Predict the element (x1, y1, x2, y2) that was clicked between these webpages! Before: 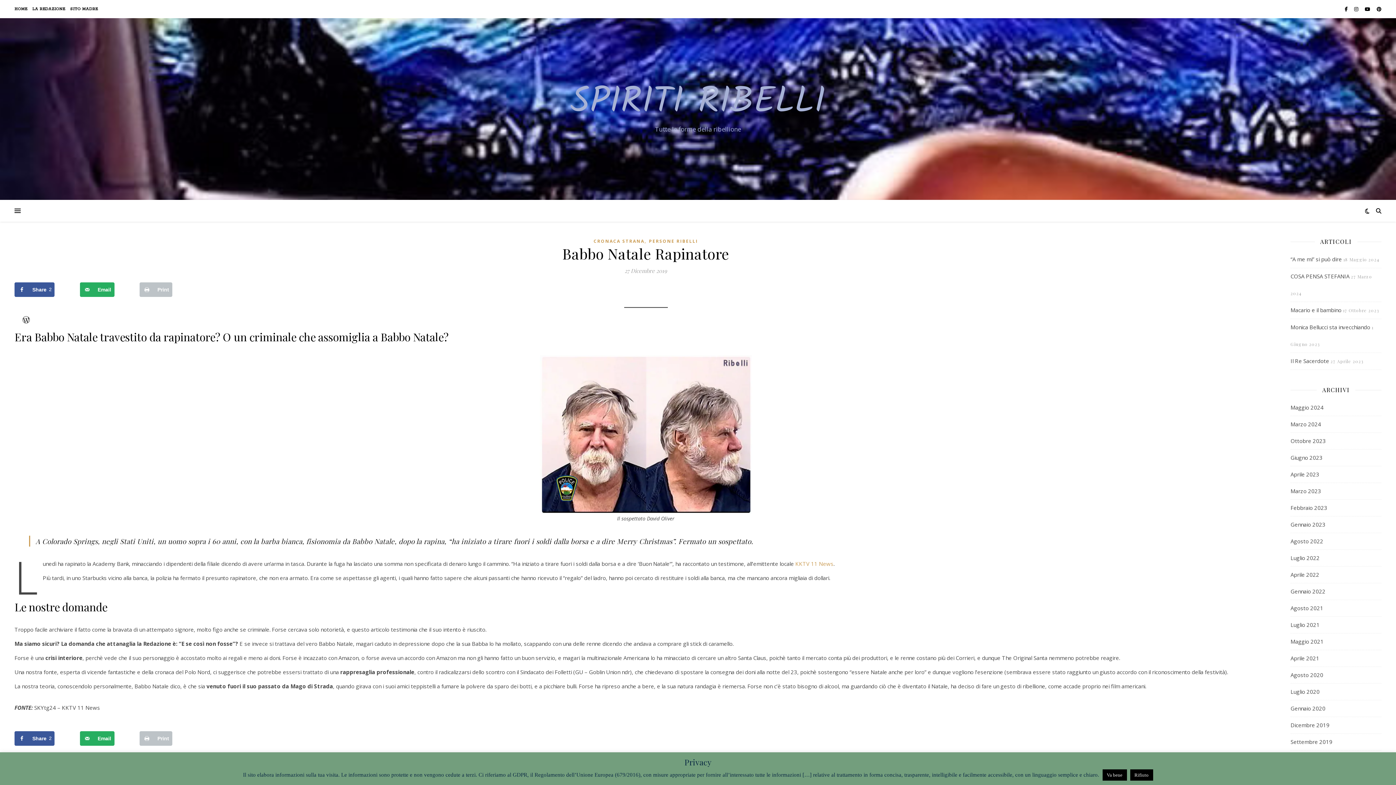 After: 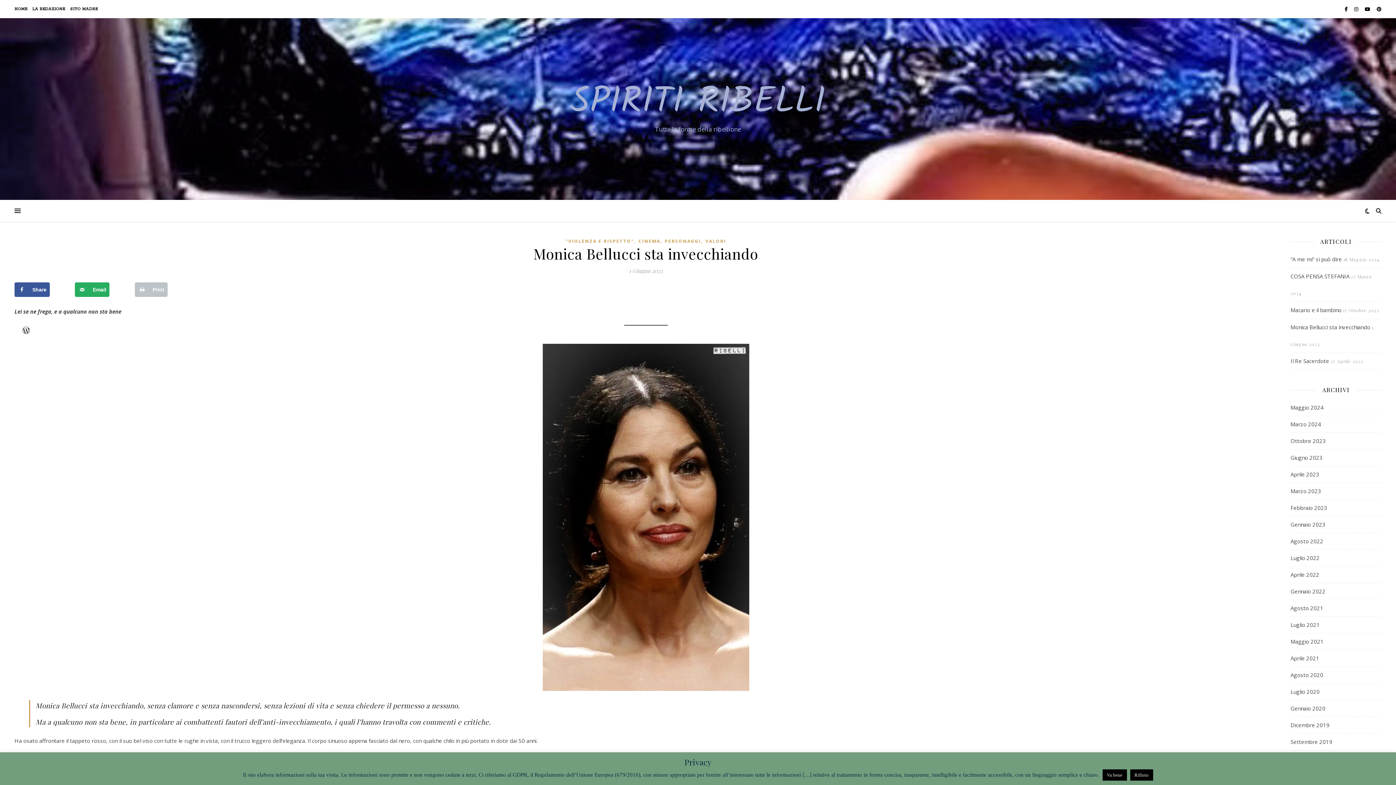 Action: bbox: (1290, 323, 1370, 330) label: Monica Bellucci sta invecchiando